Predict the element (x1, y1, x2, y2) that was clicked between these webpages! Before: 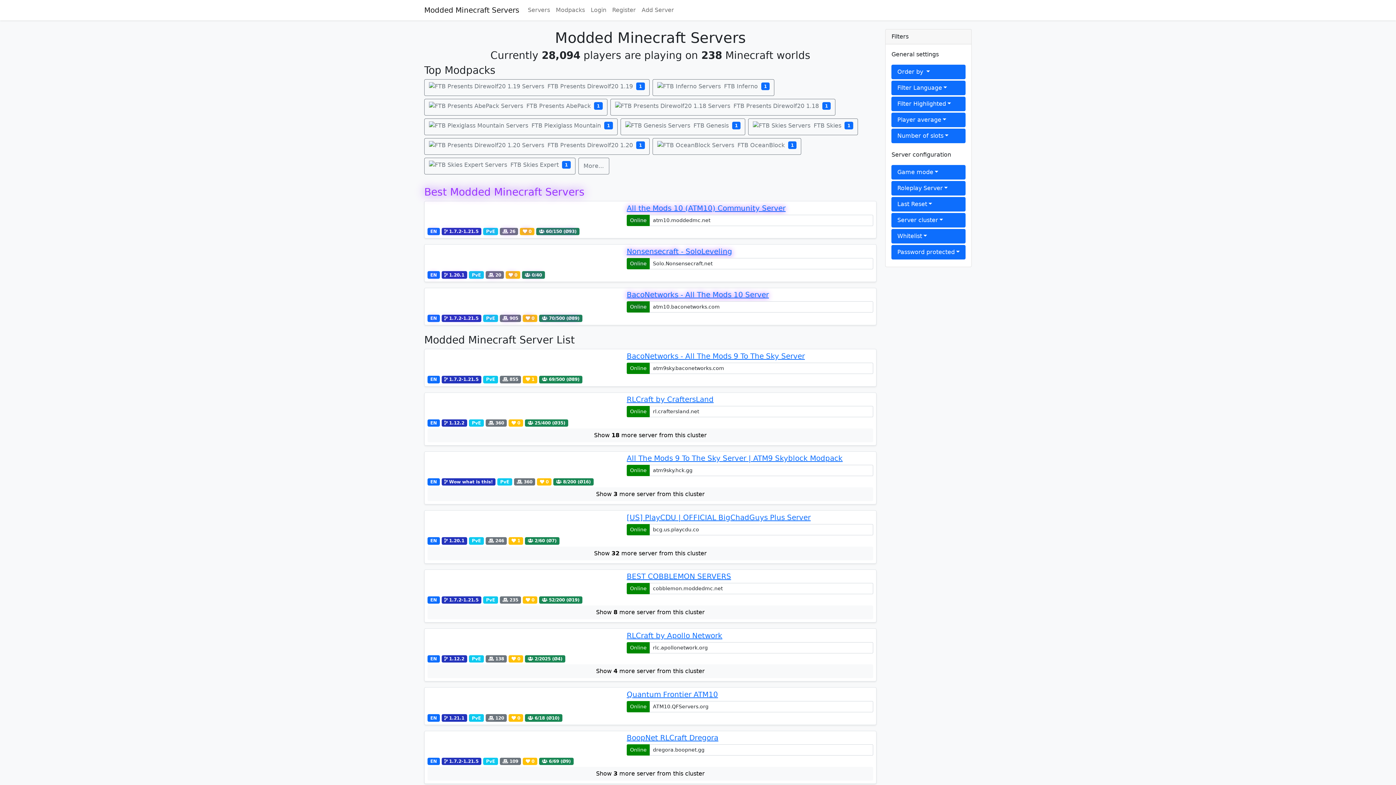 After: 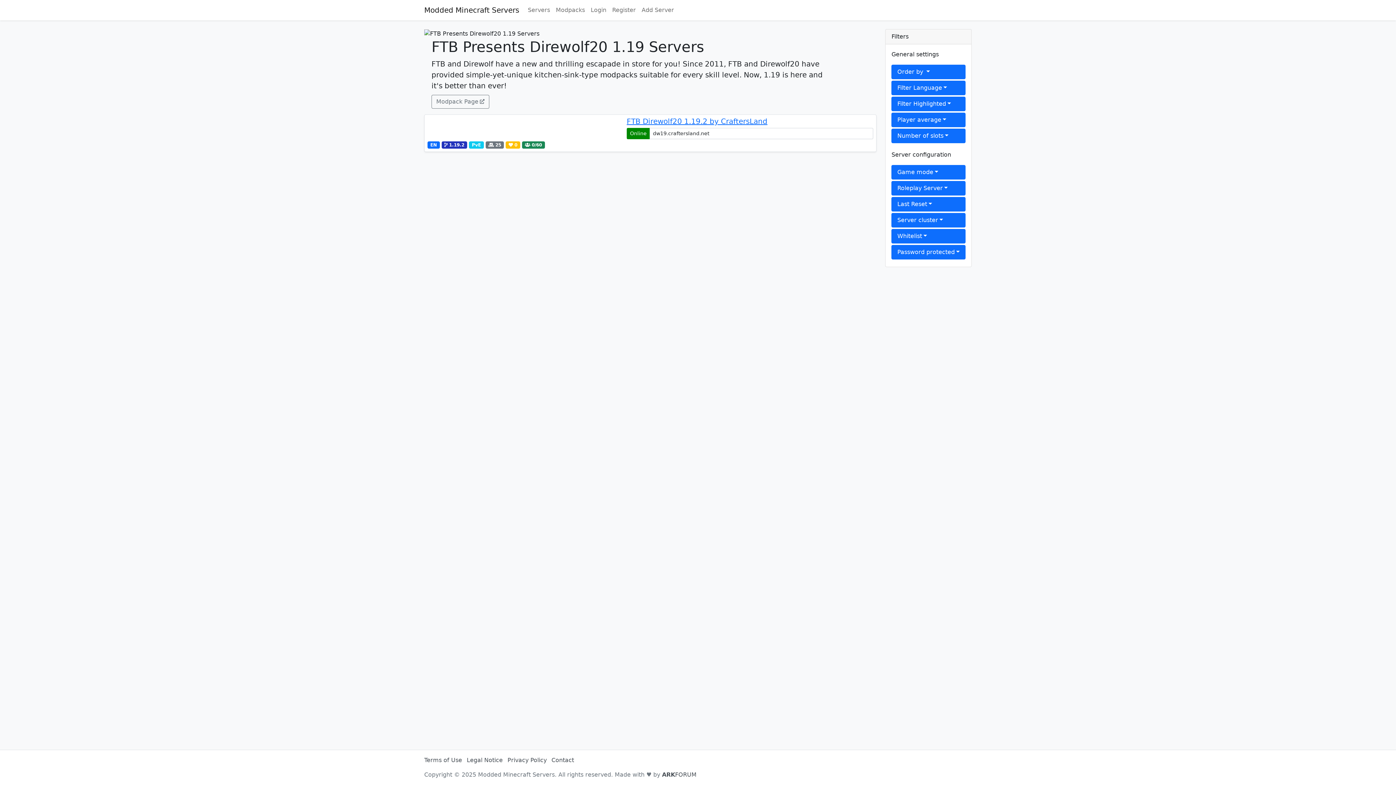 Action: bbox: (424, 79, 649, 96) label:  FTB Presents Direwolf20 1.19 1